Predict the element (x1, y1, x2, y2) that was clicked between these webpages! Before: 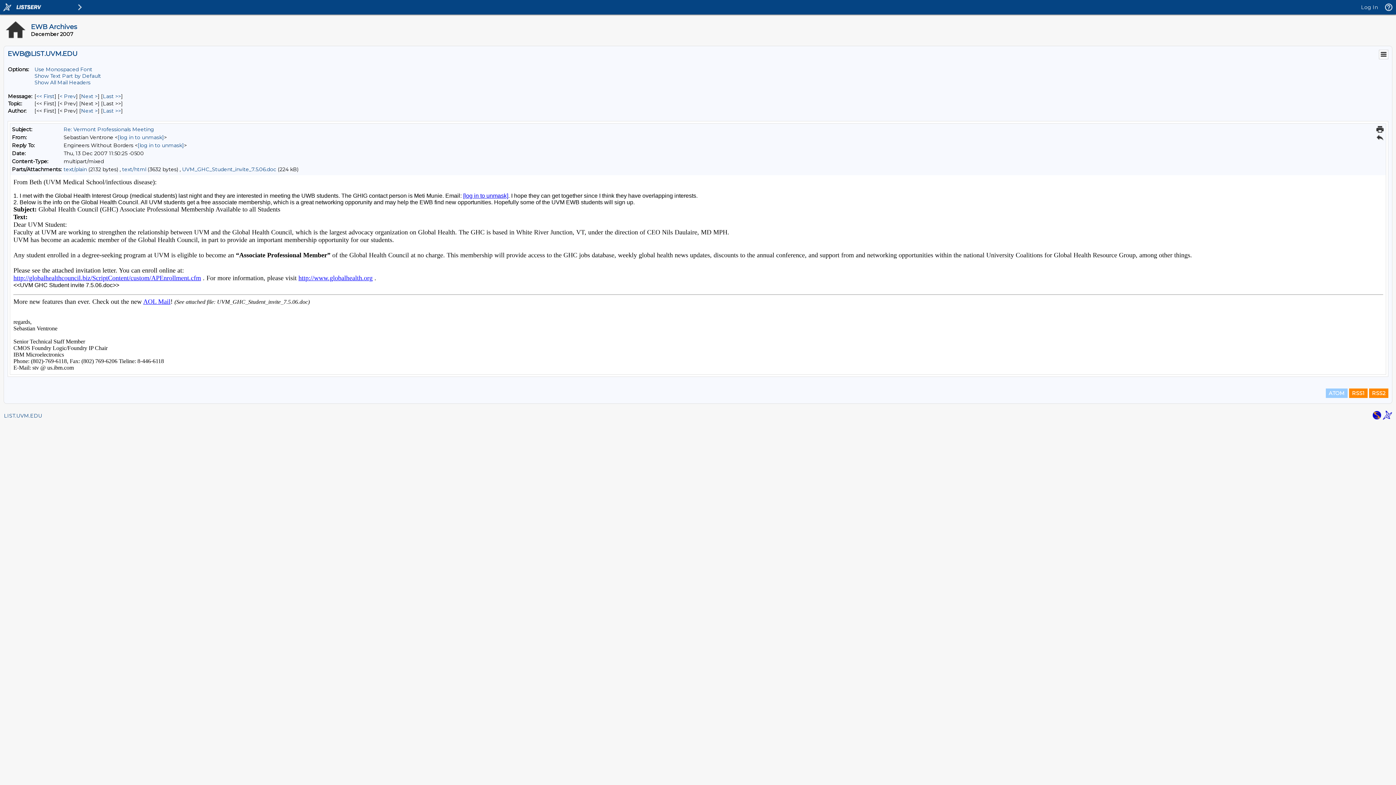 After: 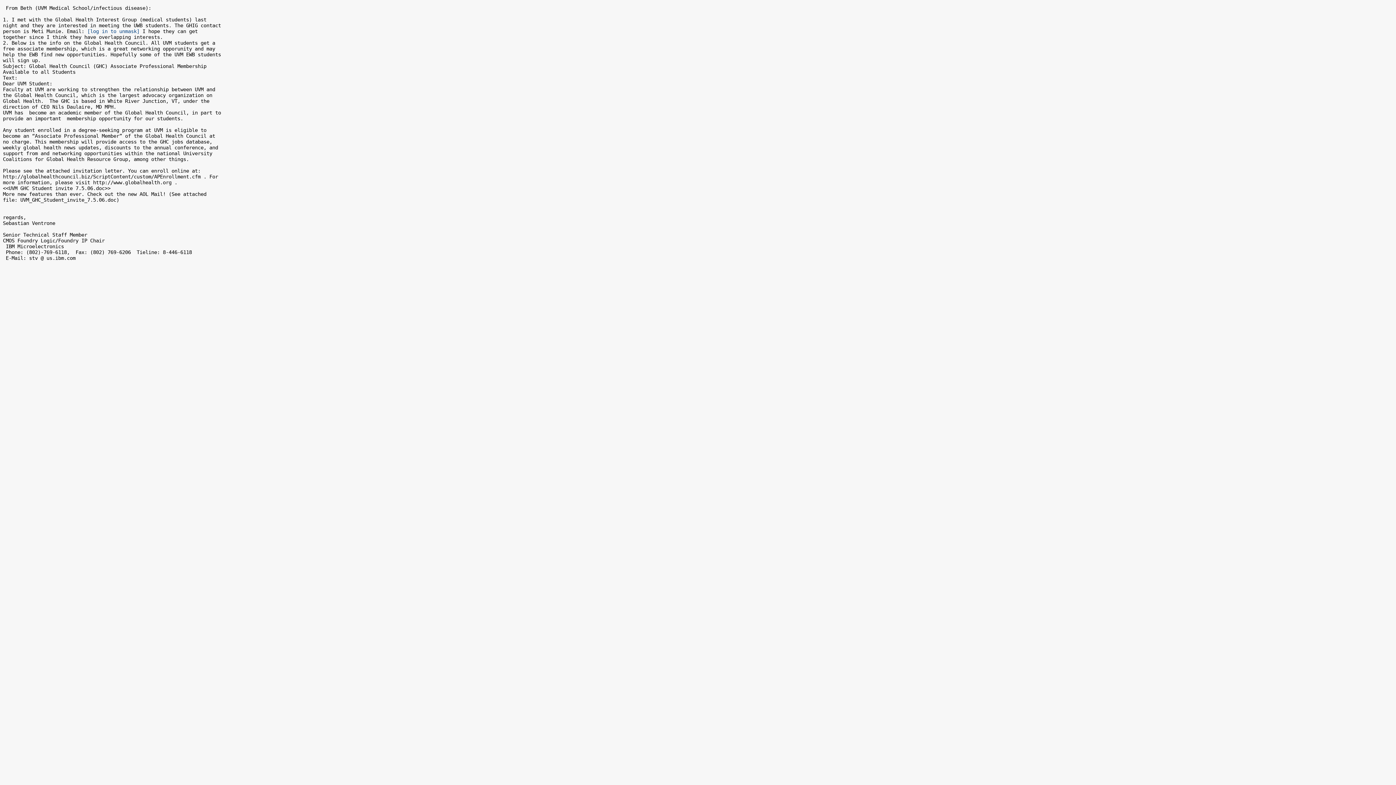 Action: label: text/plain bbox: (63, 166, 86, 172)